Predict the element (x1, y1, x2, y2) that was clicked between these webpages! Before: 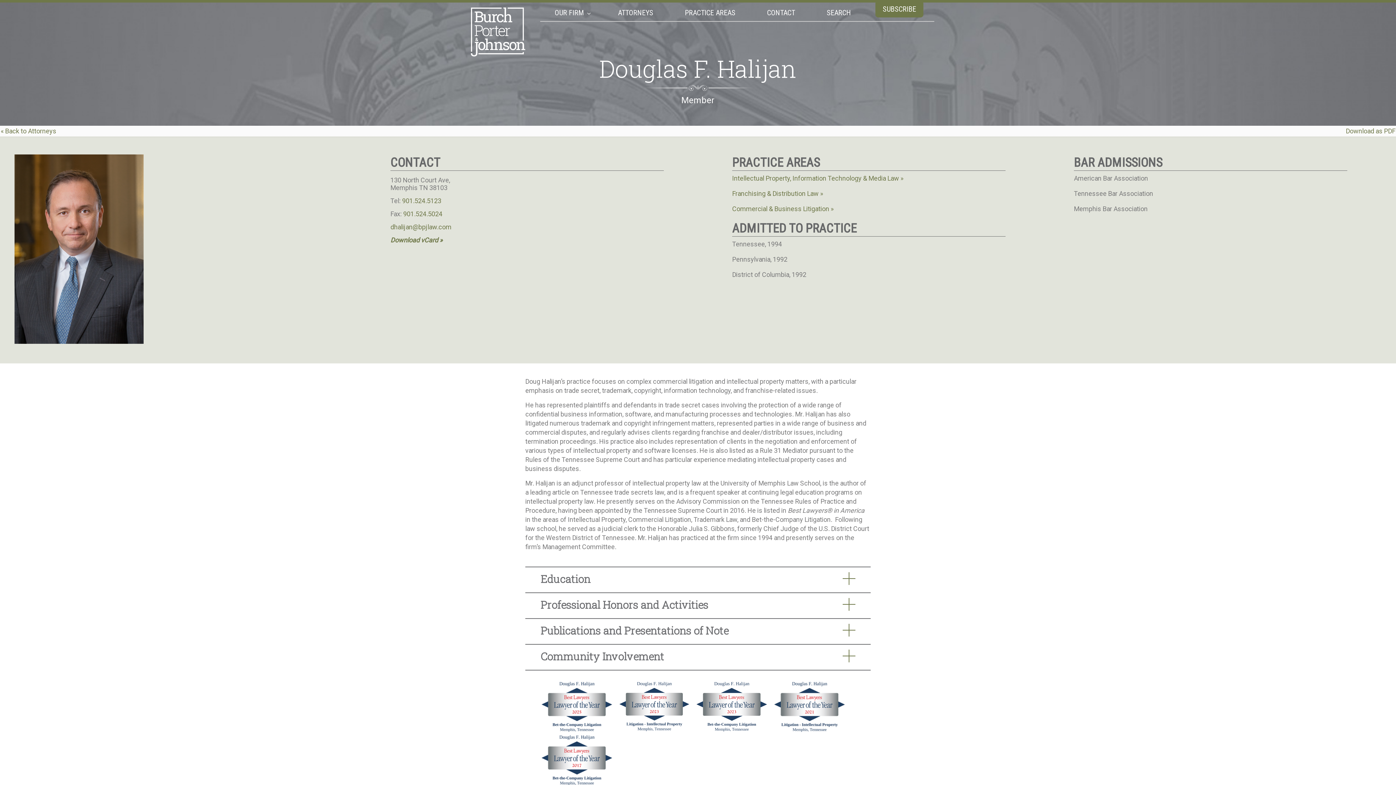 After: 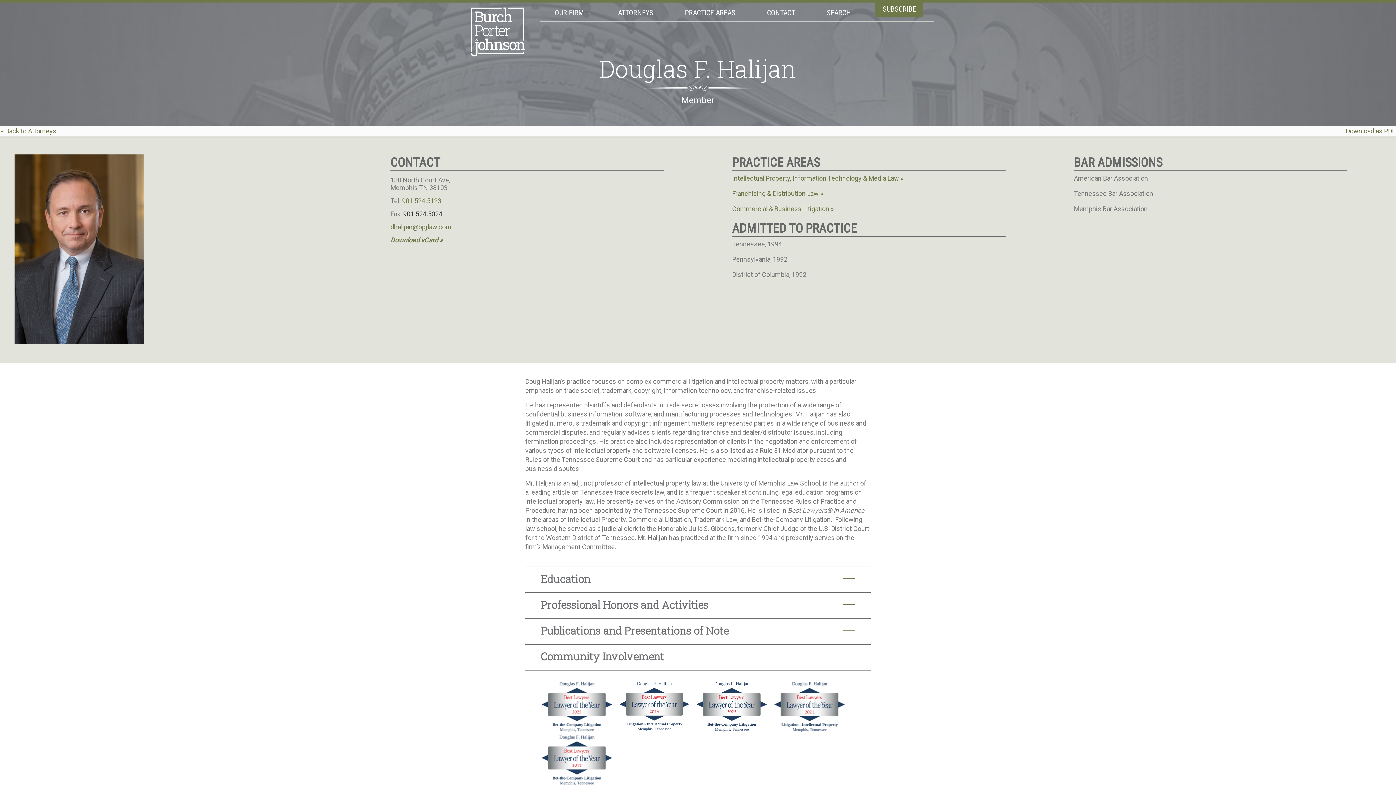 Action: bbox: (403, 210, 442, 217) label: 901.524.5024